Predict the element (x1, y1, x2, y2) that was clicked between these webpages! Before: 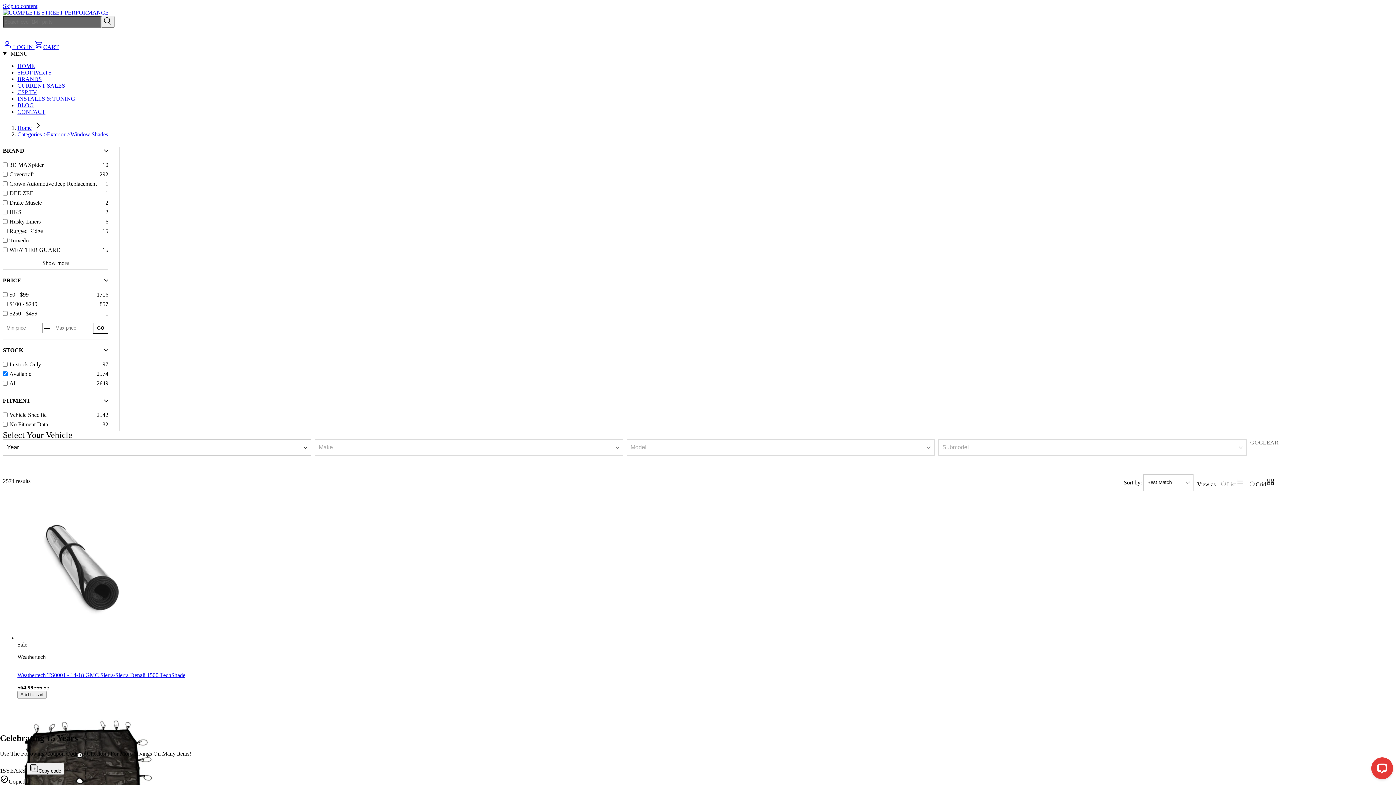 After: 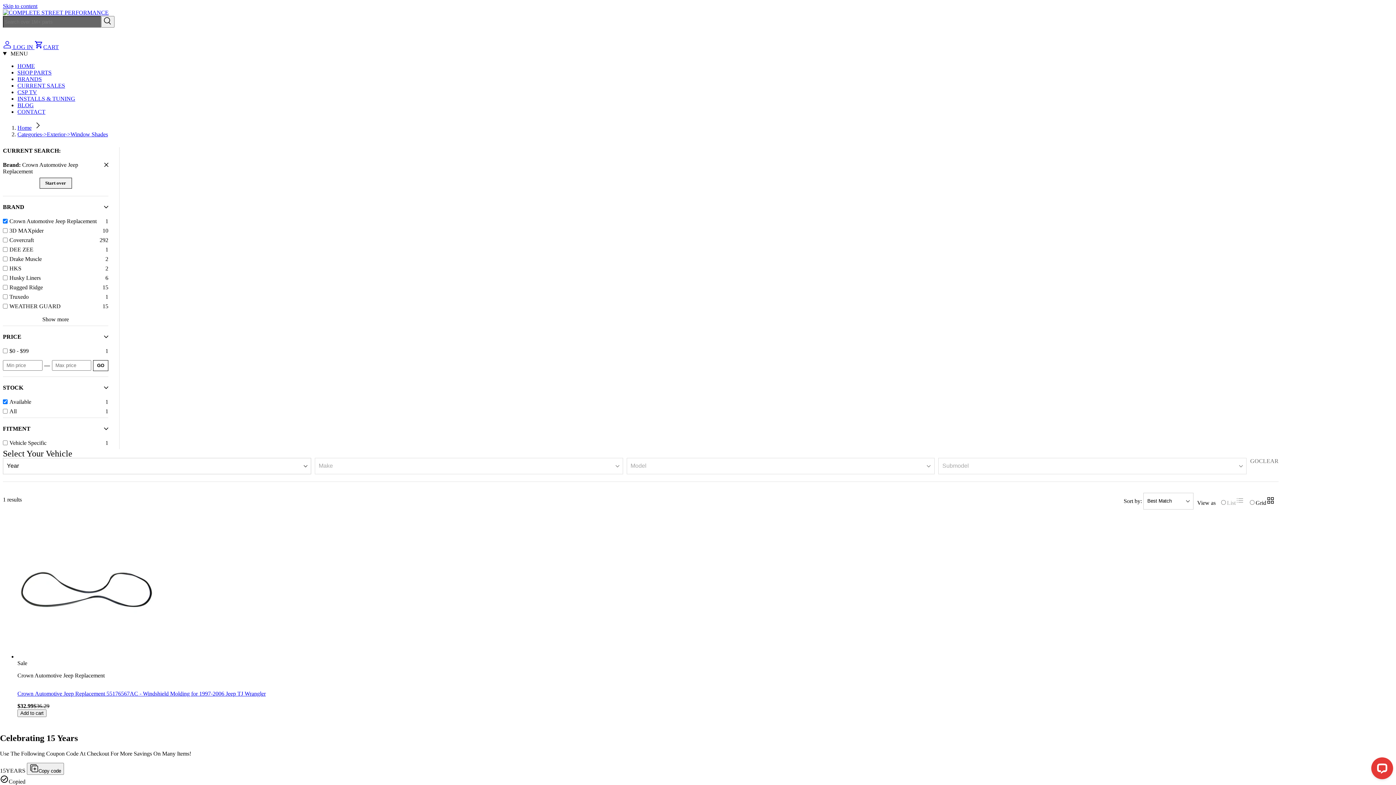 Action: label: Crown Automotive Jeep Replacement bbox: (9, 180, 102, 187)